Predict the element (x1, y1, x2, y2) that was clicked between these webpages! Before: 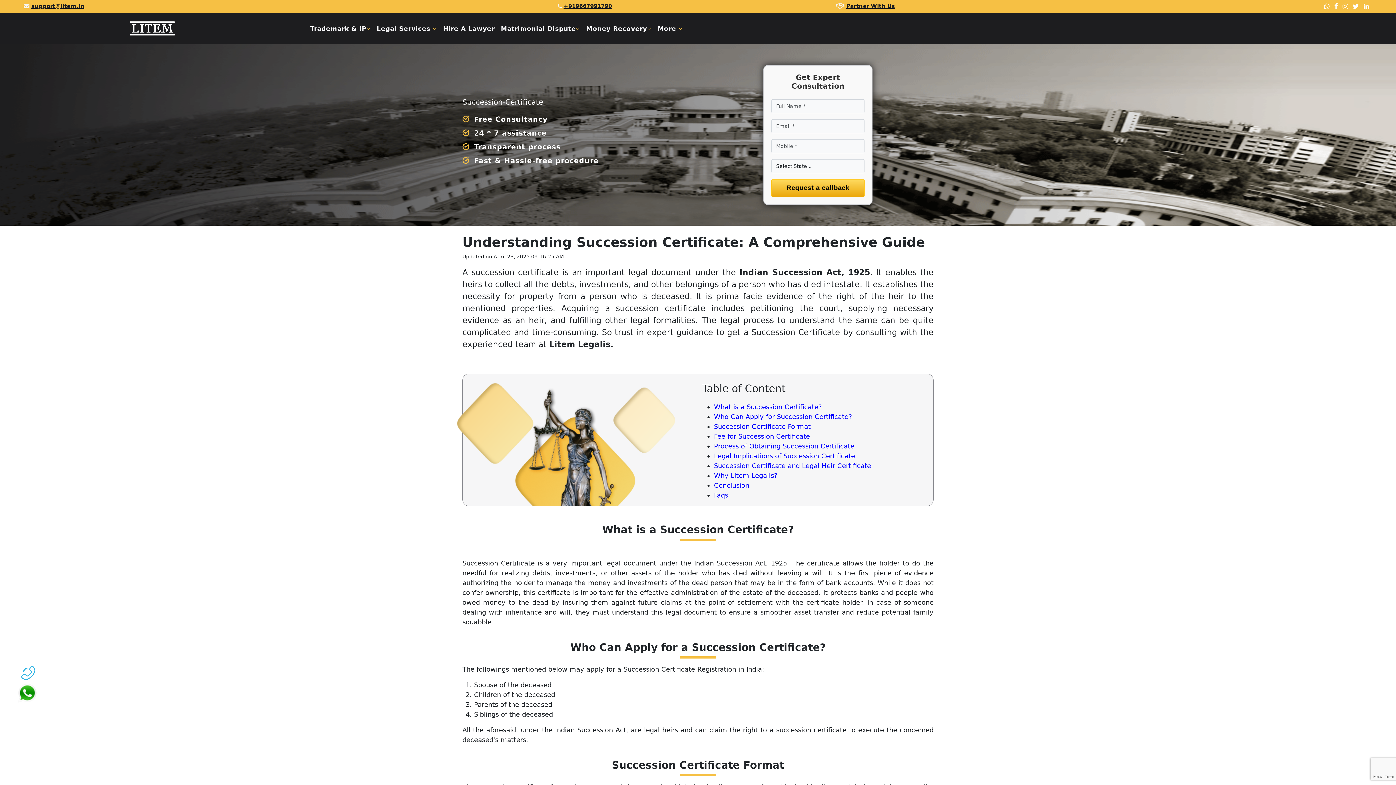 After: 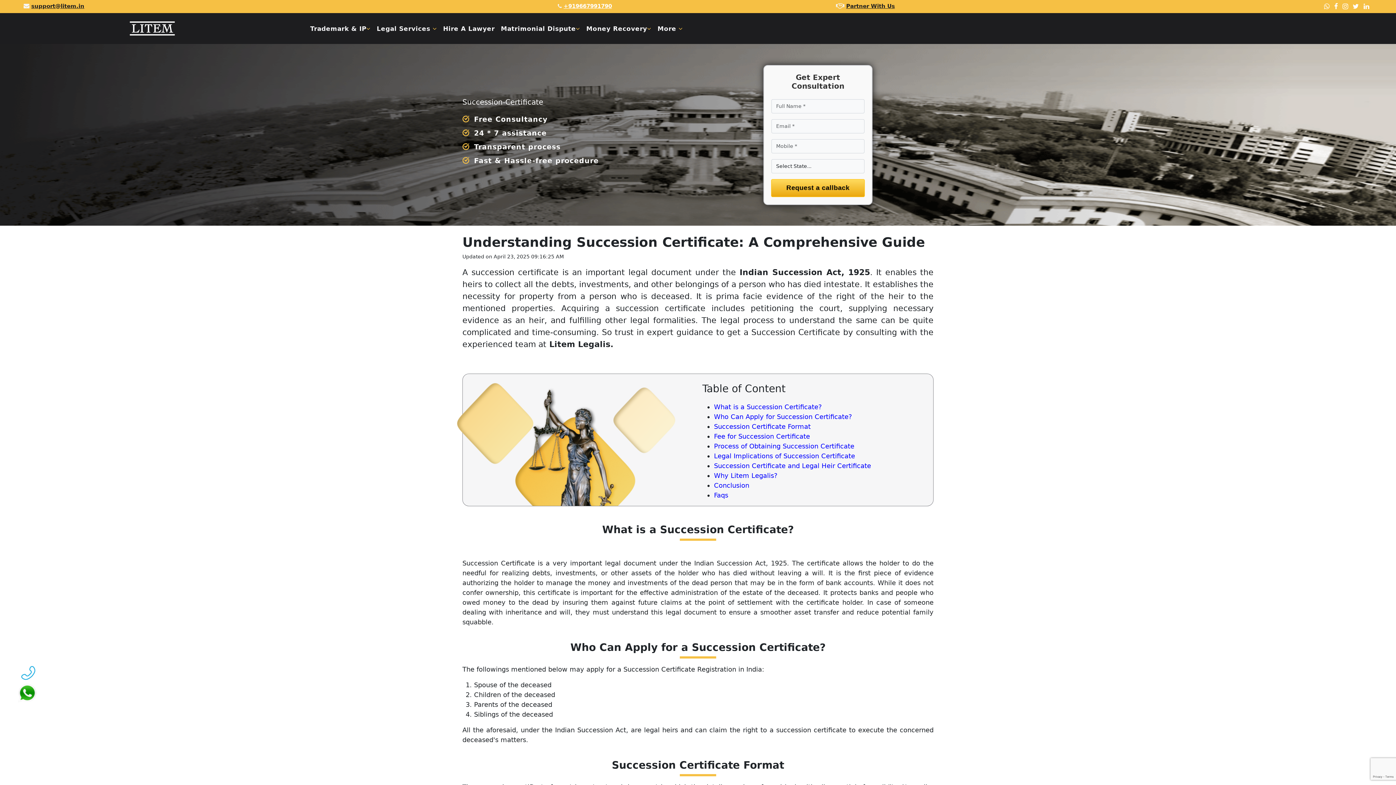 Action: label: +919667991790 bbox: (563, 2, 612, 9)